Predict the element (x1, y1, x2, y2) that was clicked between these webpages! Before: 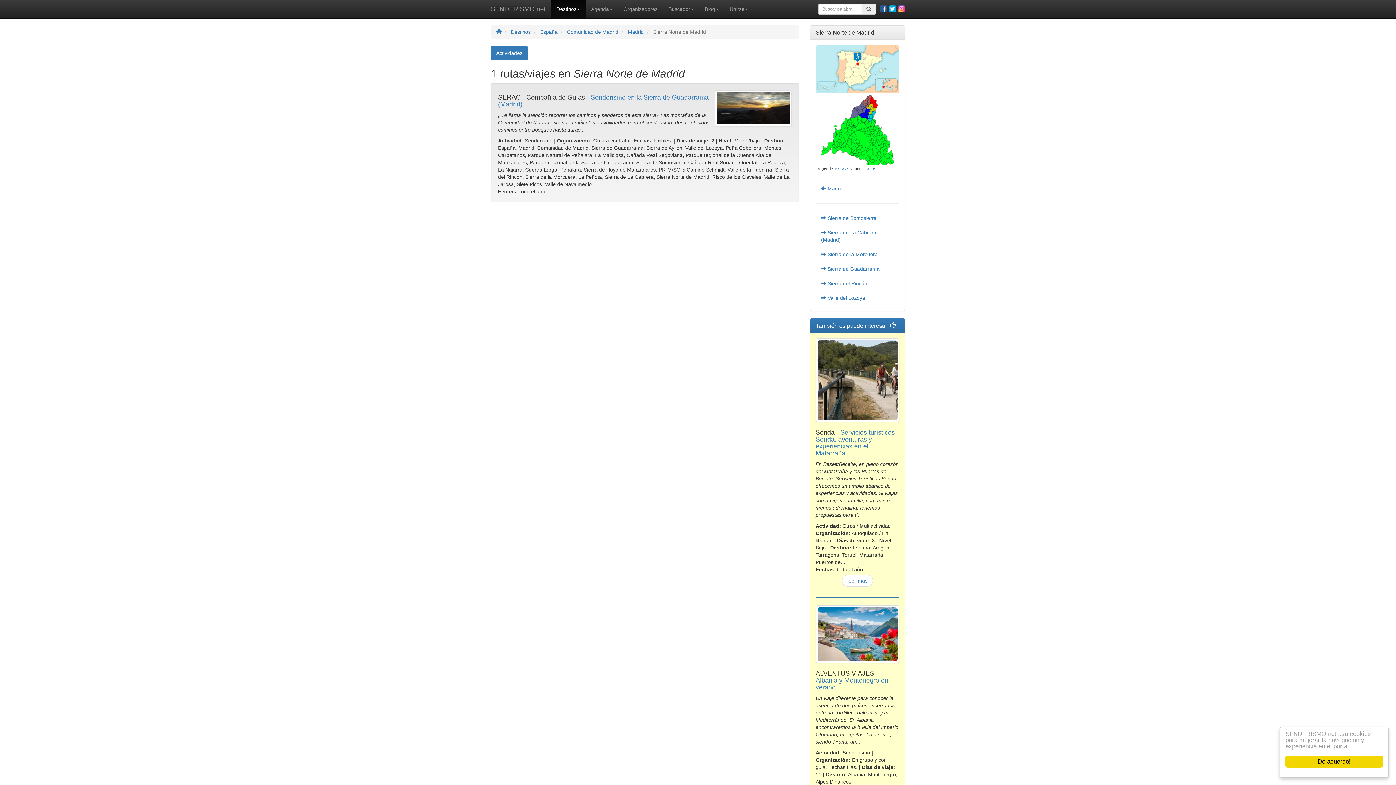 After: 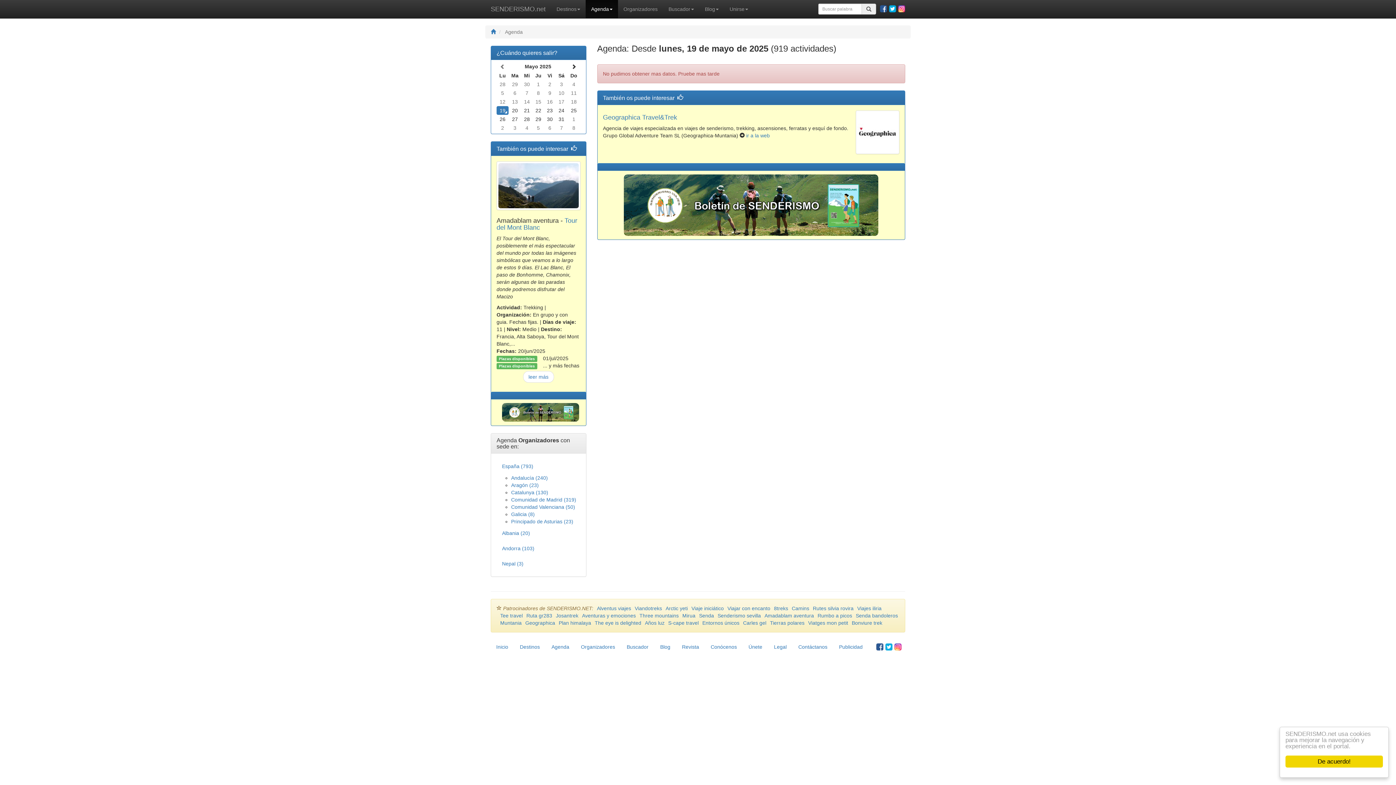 Action: bbox: (585, 0, 618, 18) label: Agenda